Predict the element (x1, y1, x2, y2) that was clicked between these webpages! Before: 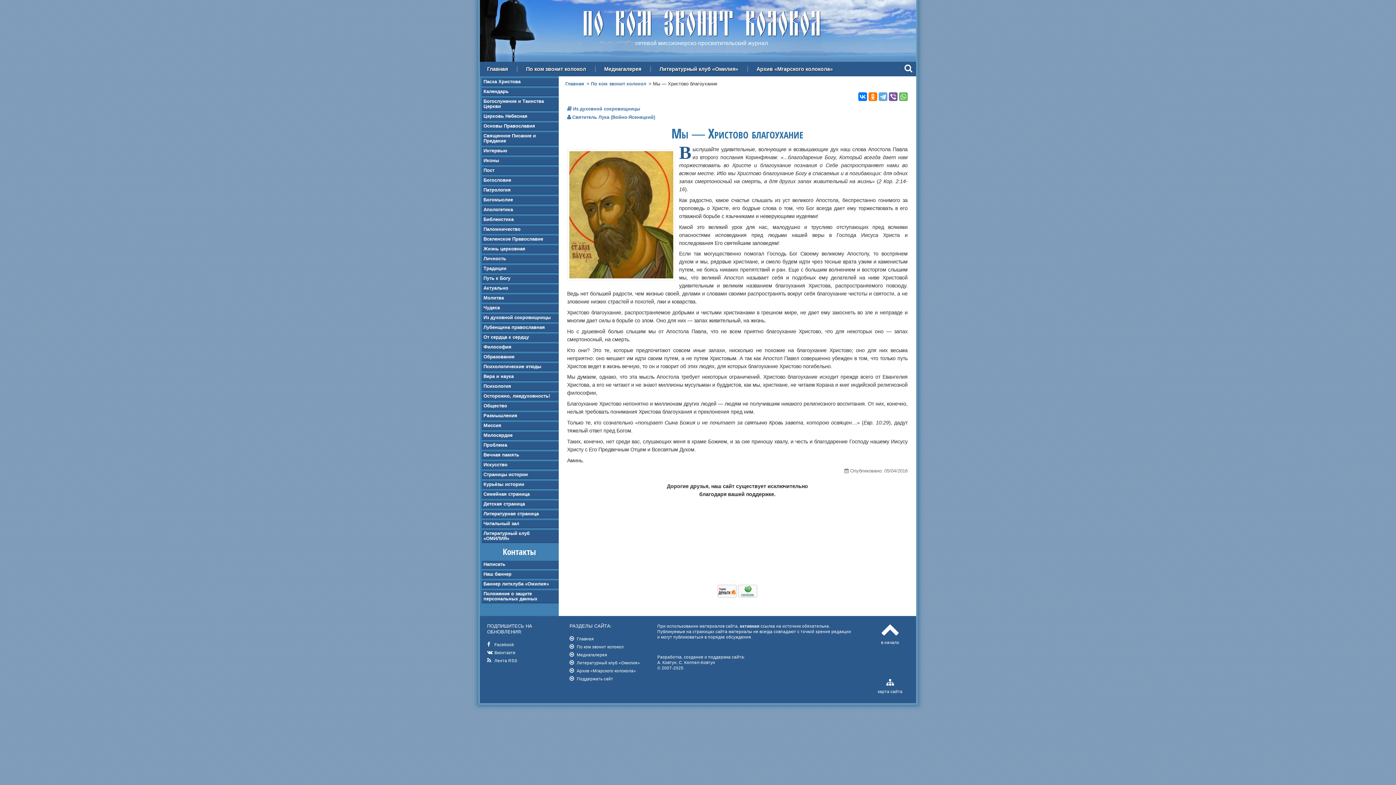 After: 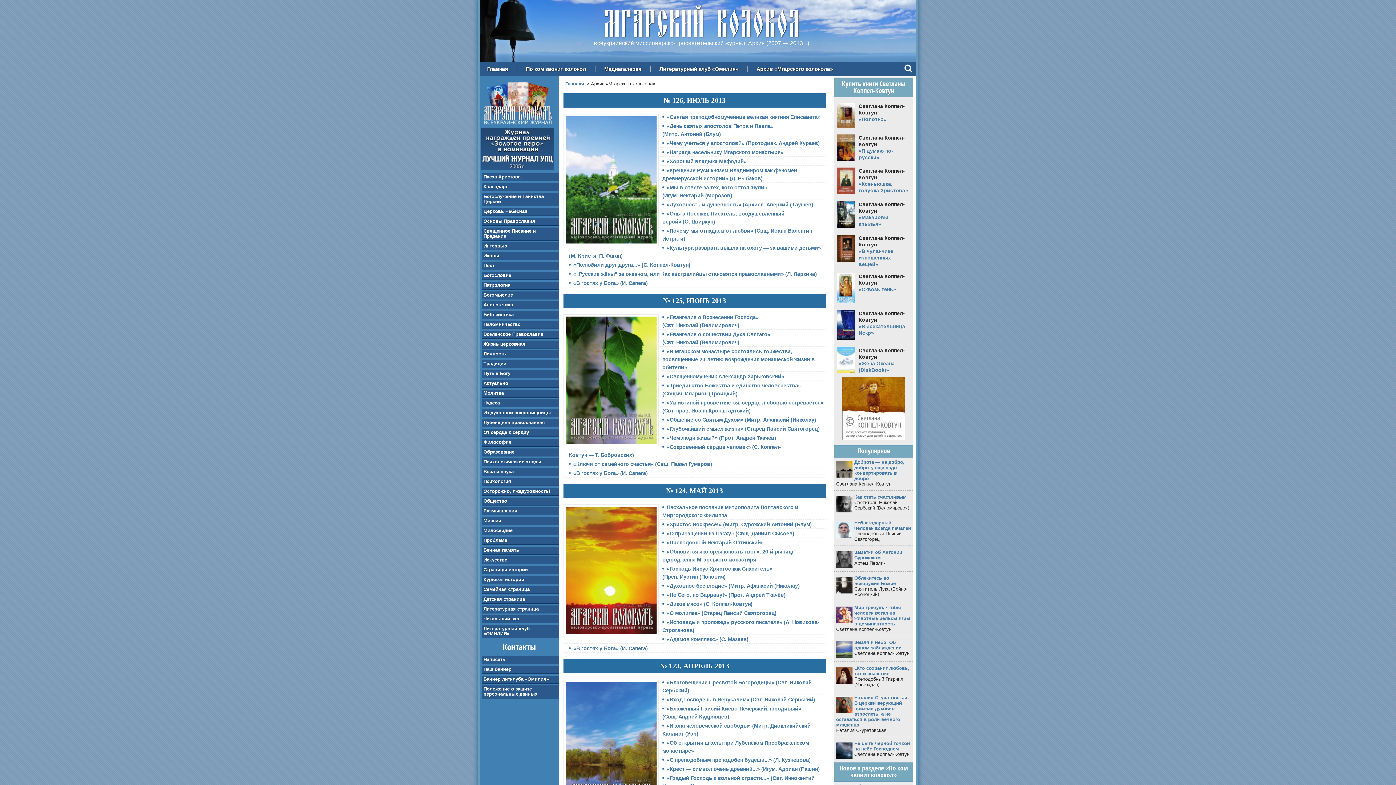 Action: bbox: (576, 668, 636, 673) label: Архив «Мгарского колокола»